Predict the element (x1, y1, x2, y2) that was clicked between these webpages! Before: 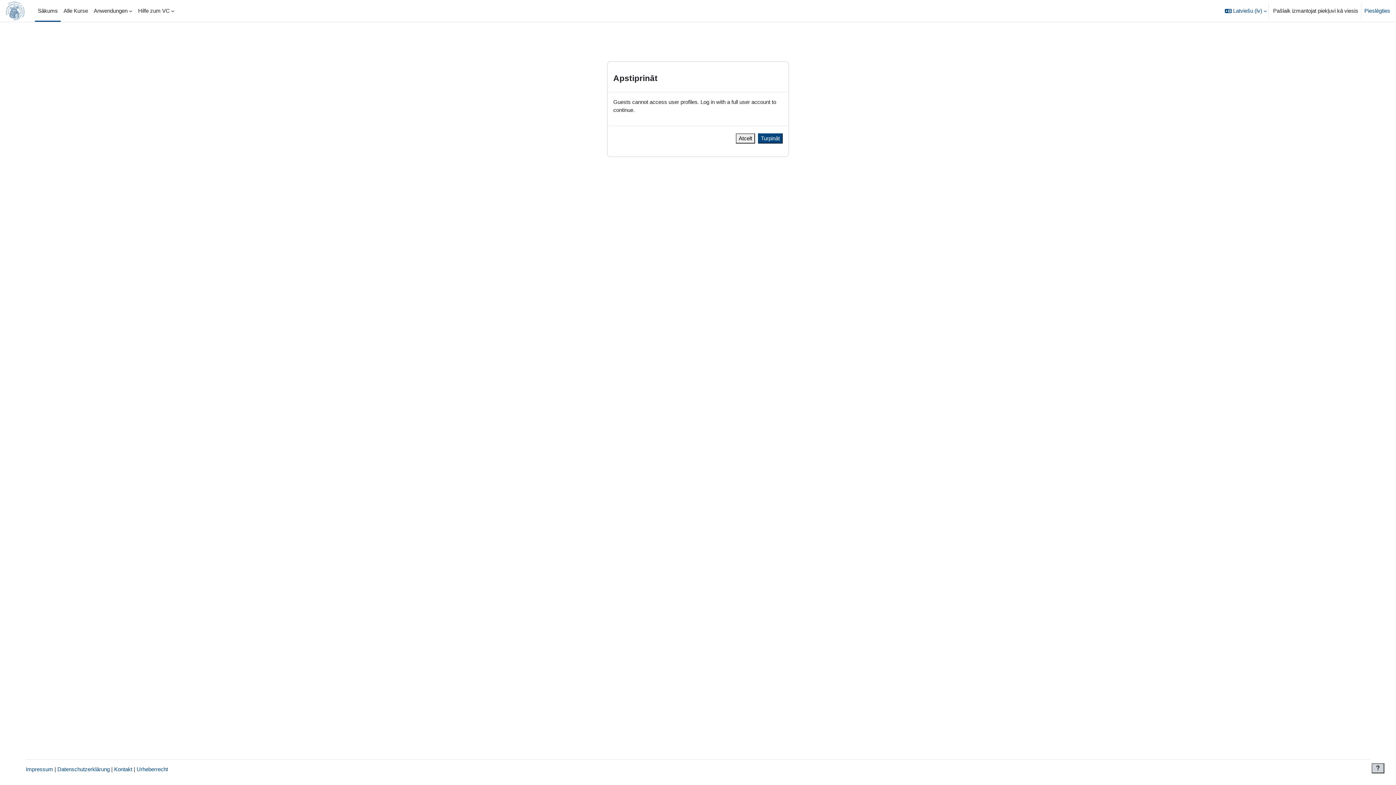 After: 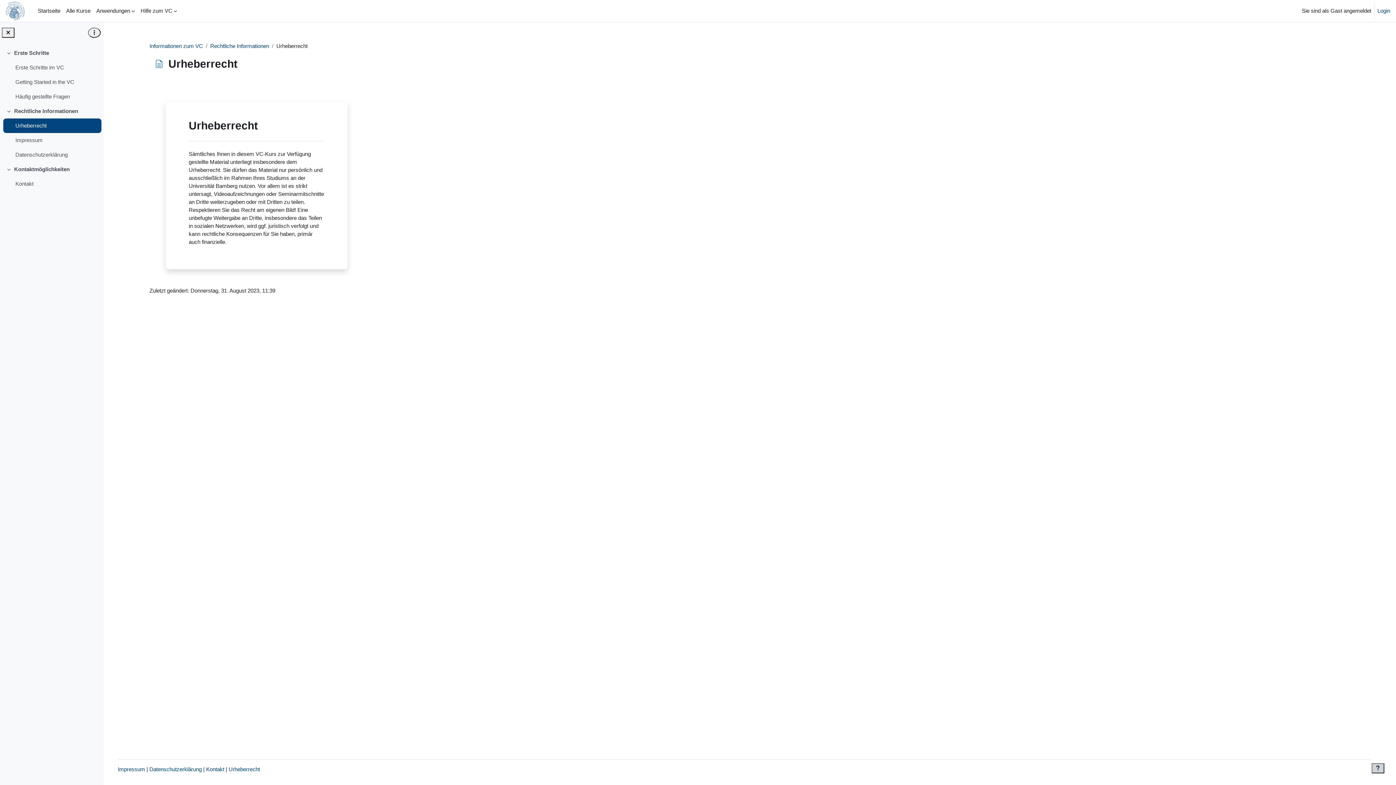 Action: label: Urheberrecht bbox: (136, 766, 168, 772)